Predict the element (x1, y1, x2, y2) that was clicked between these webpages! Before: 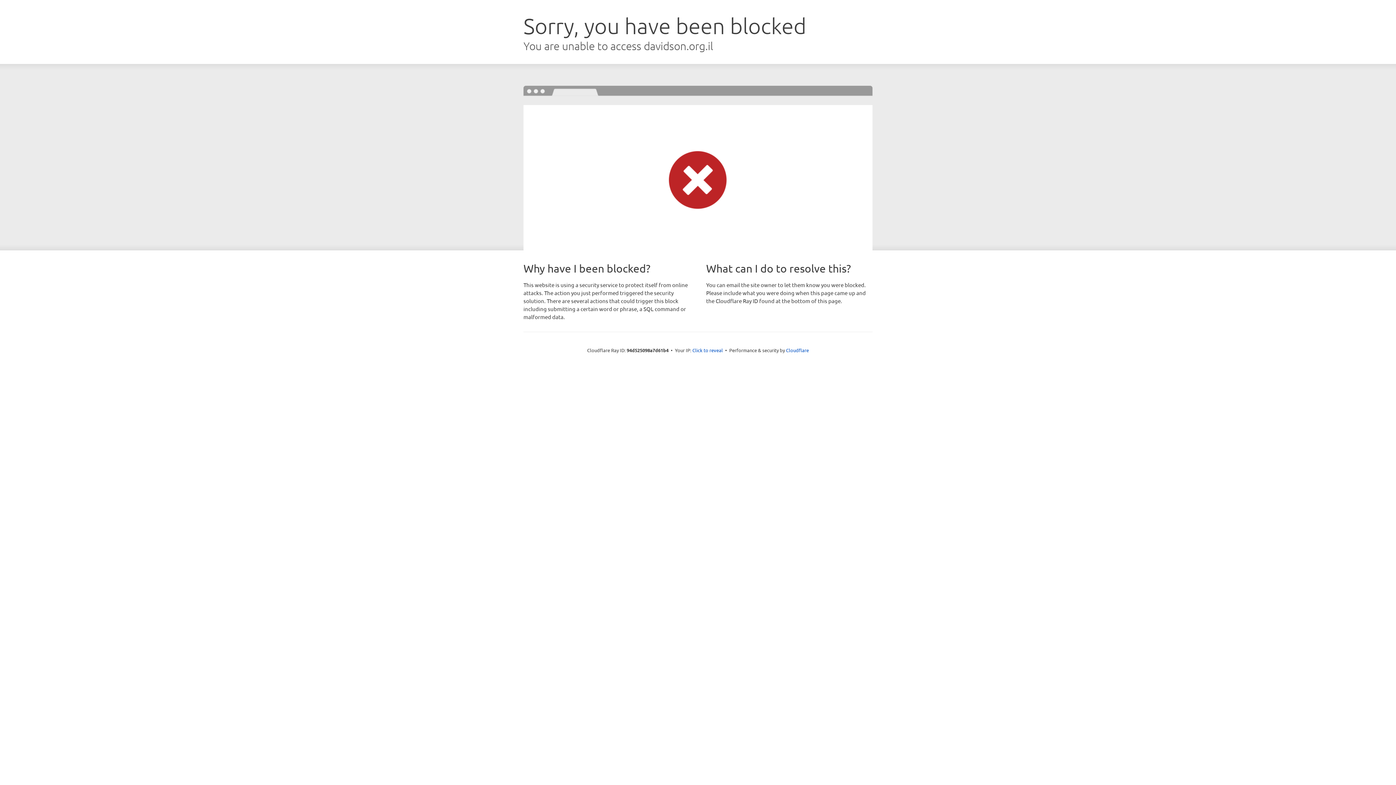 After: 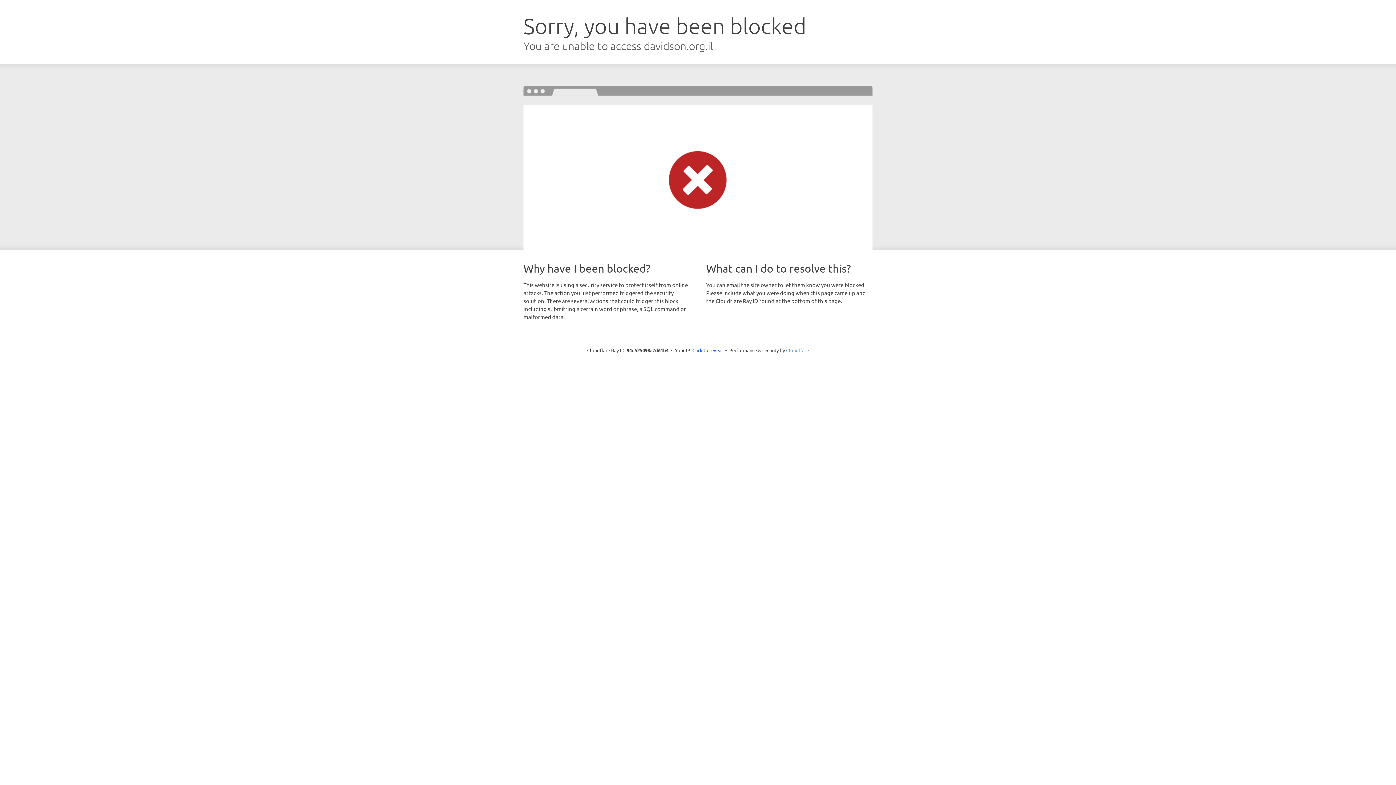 Action: bbox: (786, 347, 809, 353) label: Cloudflare